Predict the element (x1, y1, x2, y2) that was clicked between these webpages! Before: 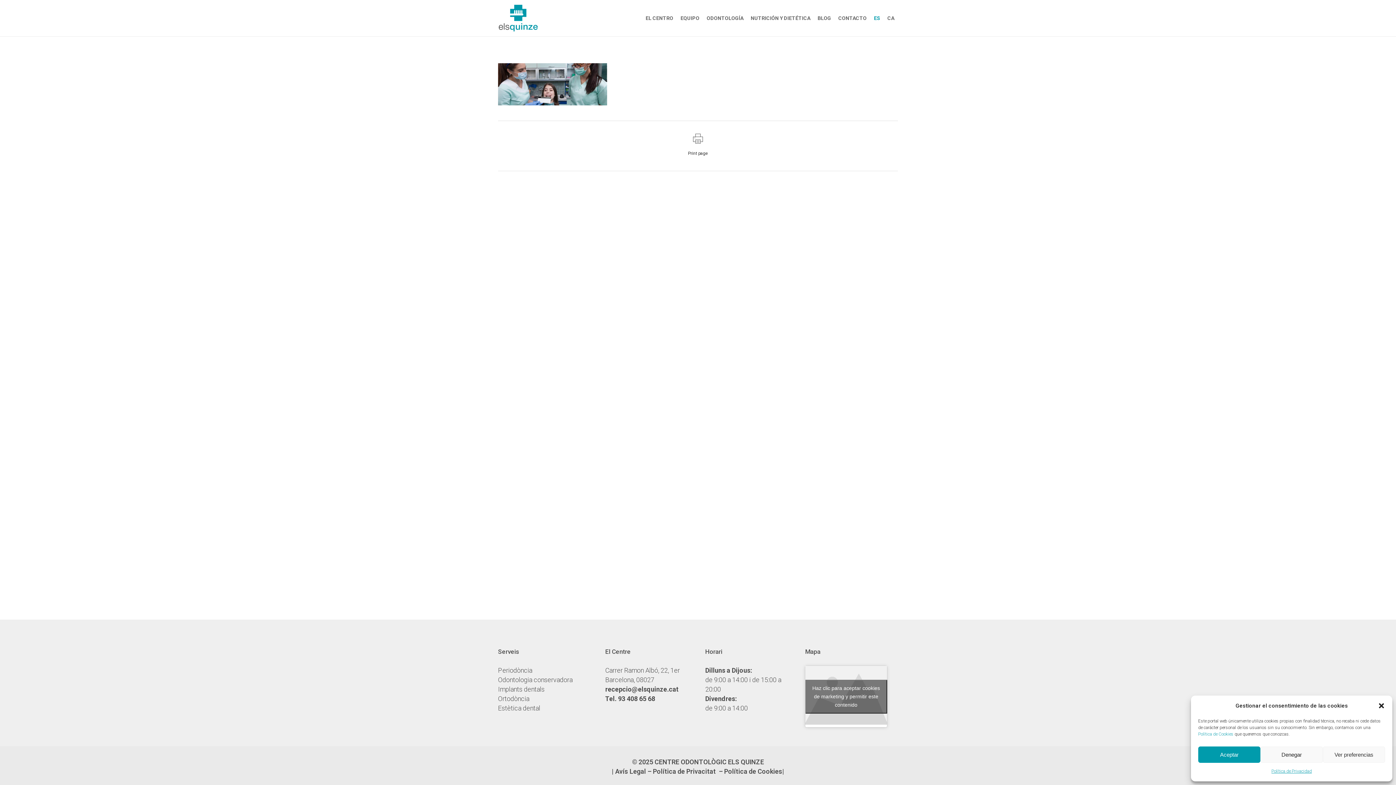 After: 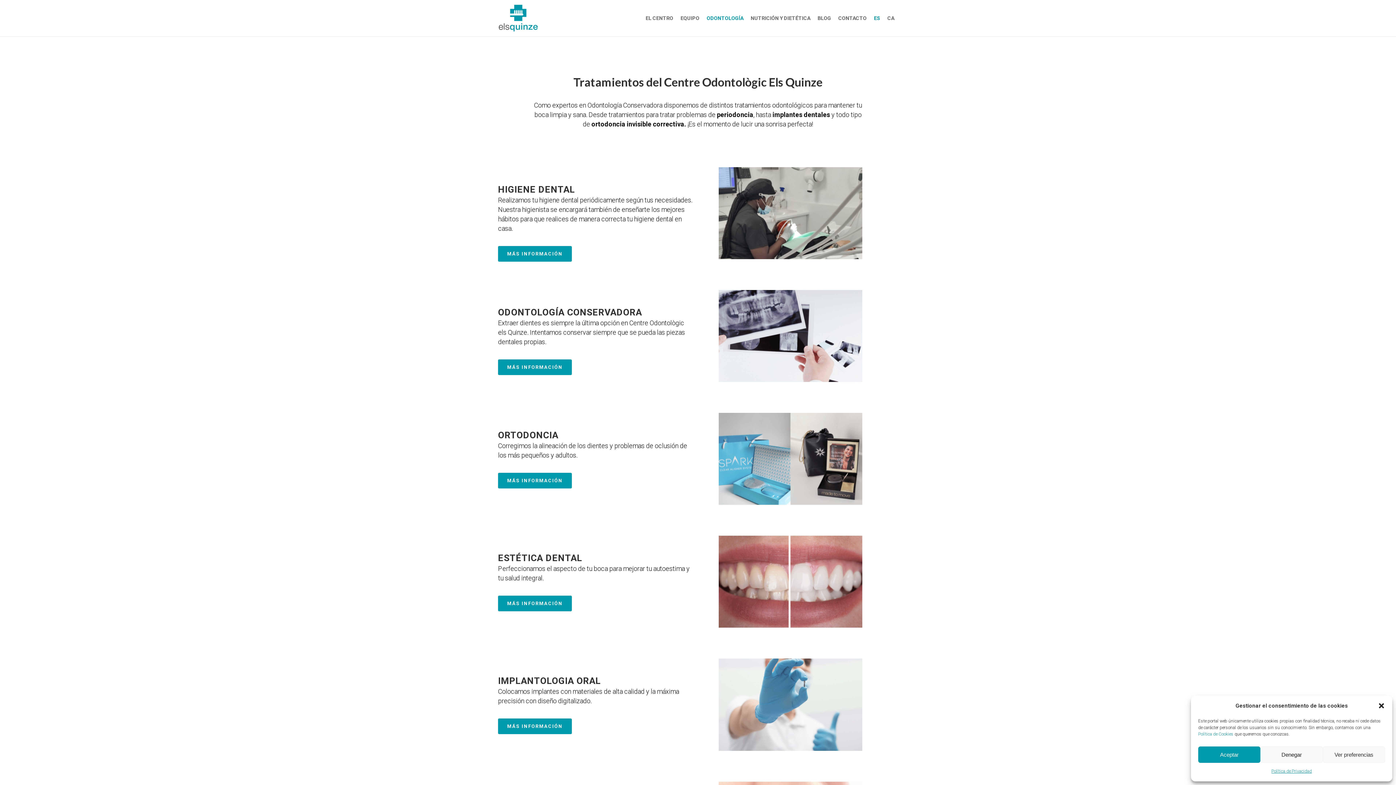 Action: bbox: (703, 0, 747, 36) label: ODONTOLOGÍA